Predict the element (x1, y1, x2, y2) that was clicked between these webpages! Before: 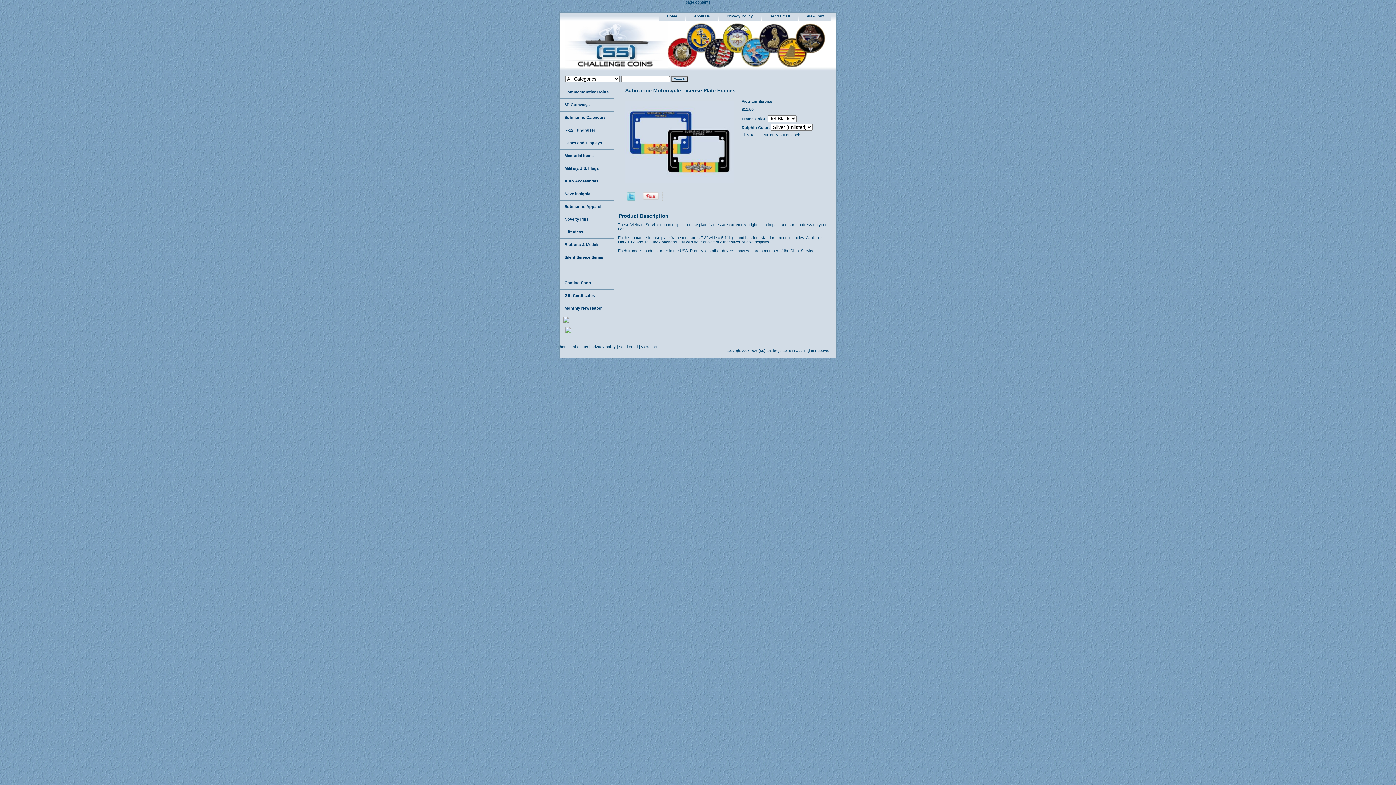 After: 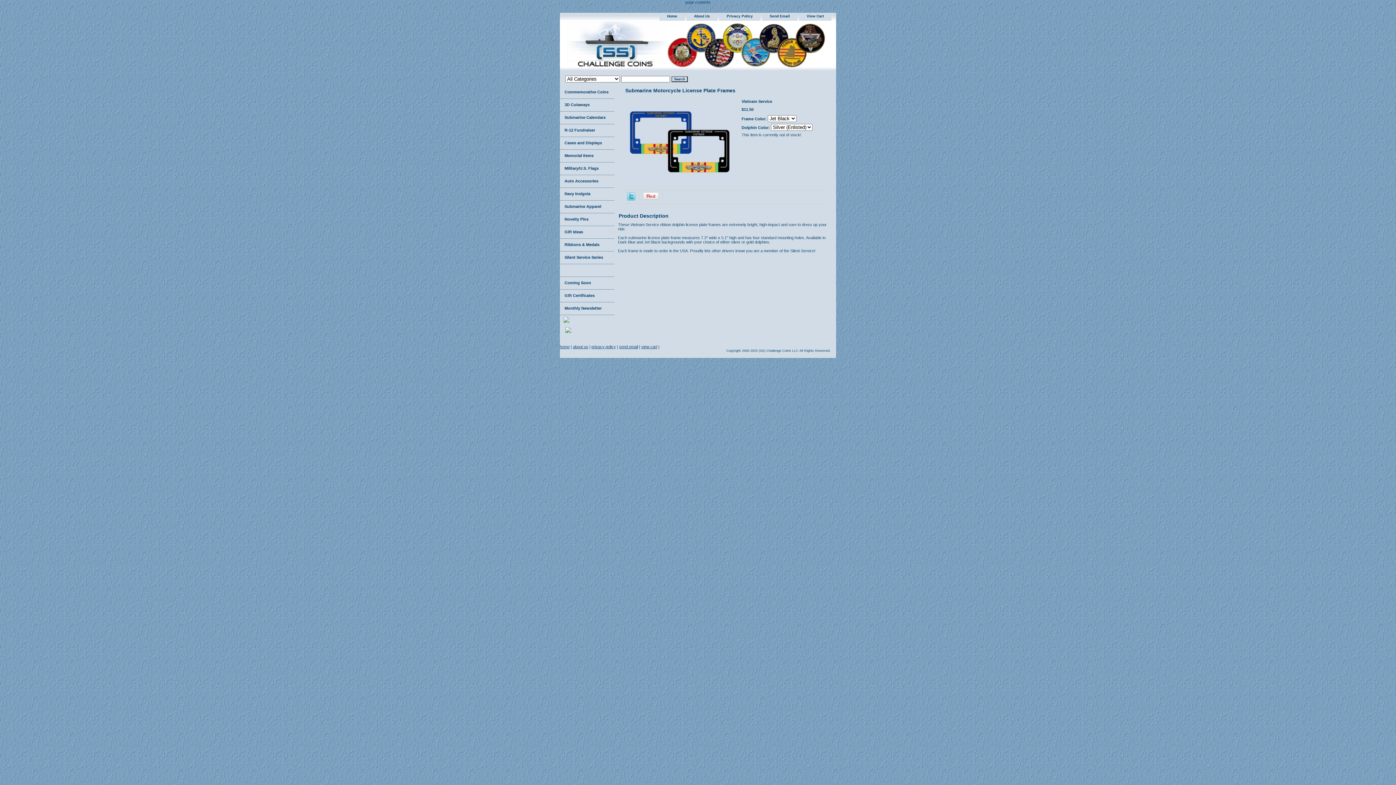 Action: label: send email bbox: (619, 344, 638, 349)